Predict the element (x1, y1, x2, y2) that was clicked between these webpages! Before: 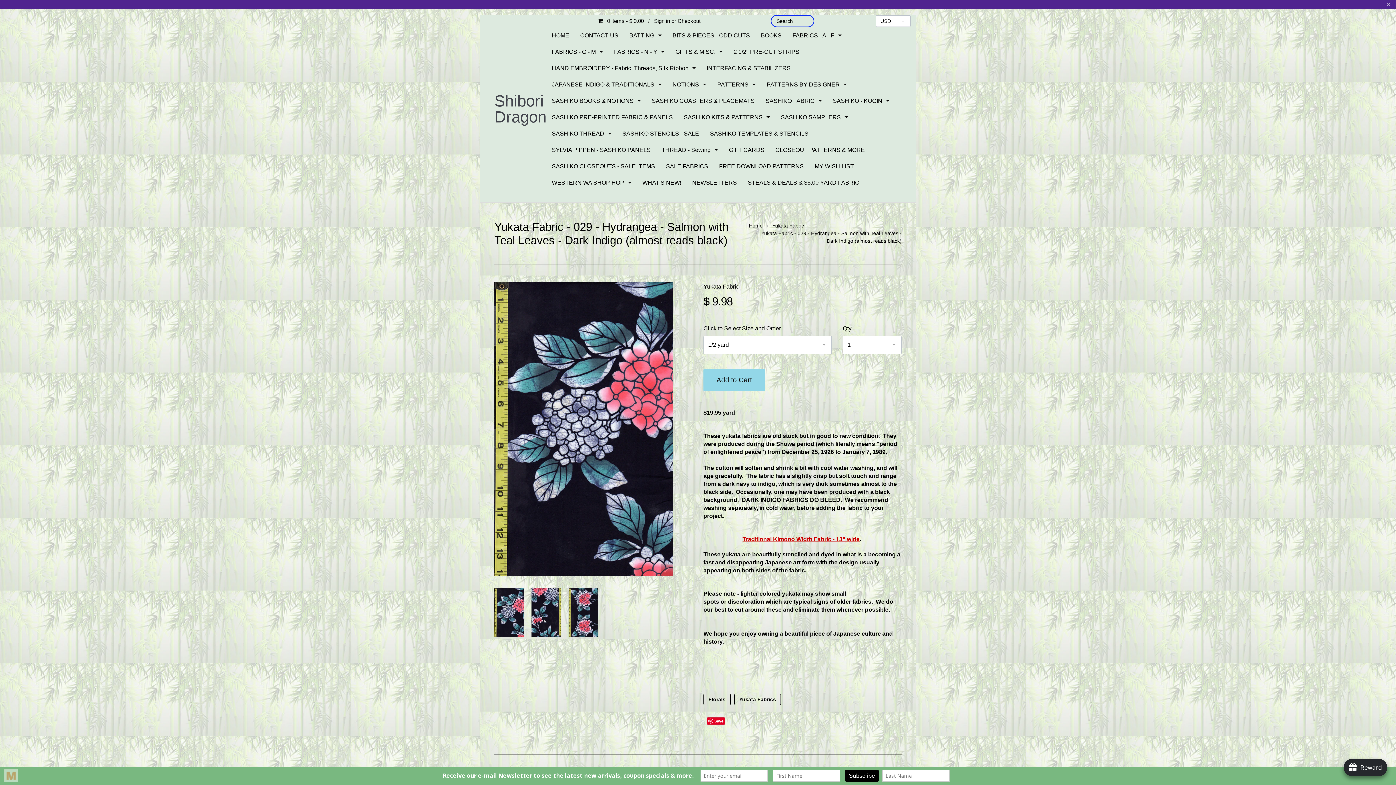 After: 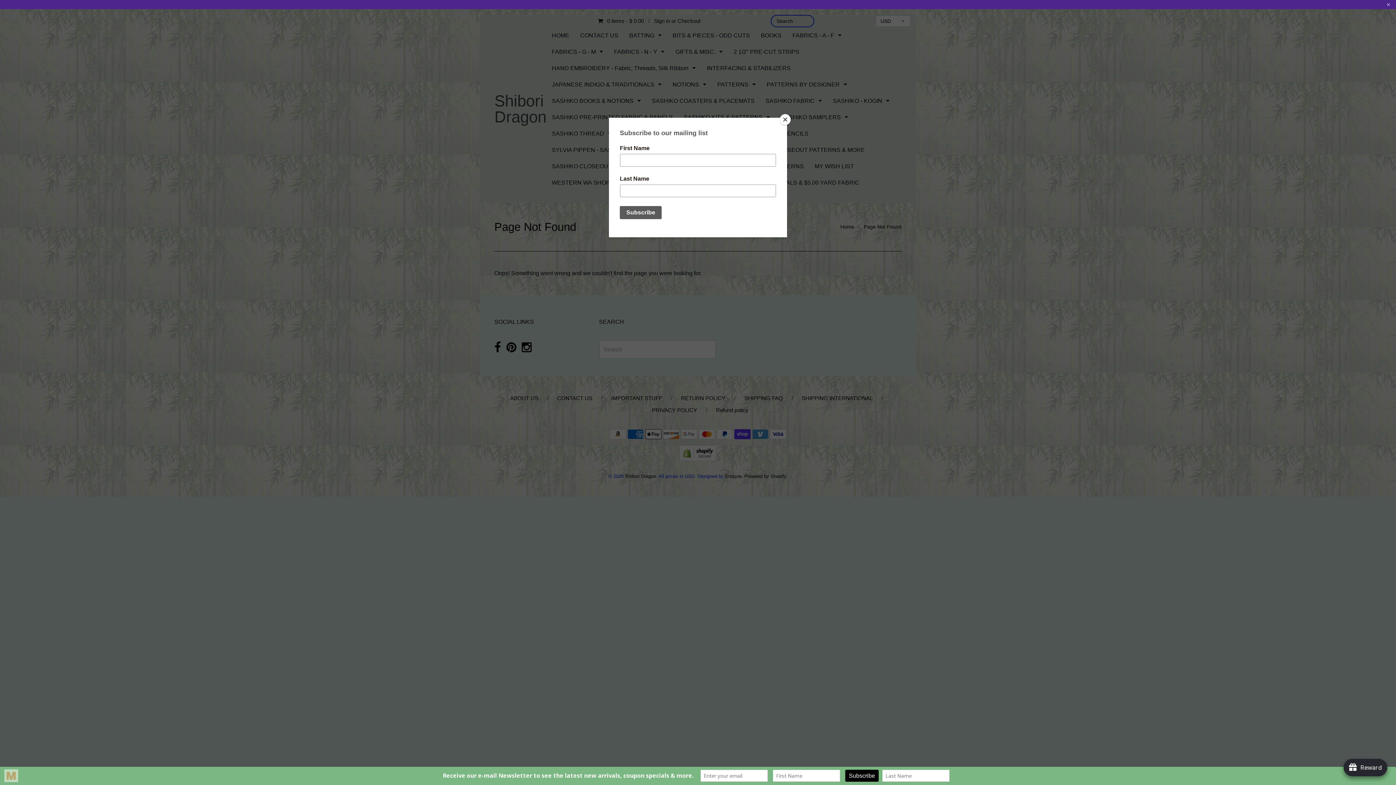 Action: bbox: (546, 174, 637, 190) label: WESTERN WA SHOP HOP